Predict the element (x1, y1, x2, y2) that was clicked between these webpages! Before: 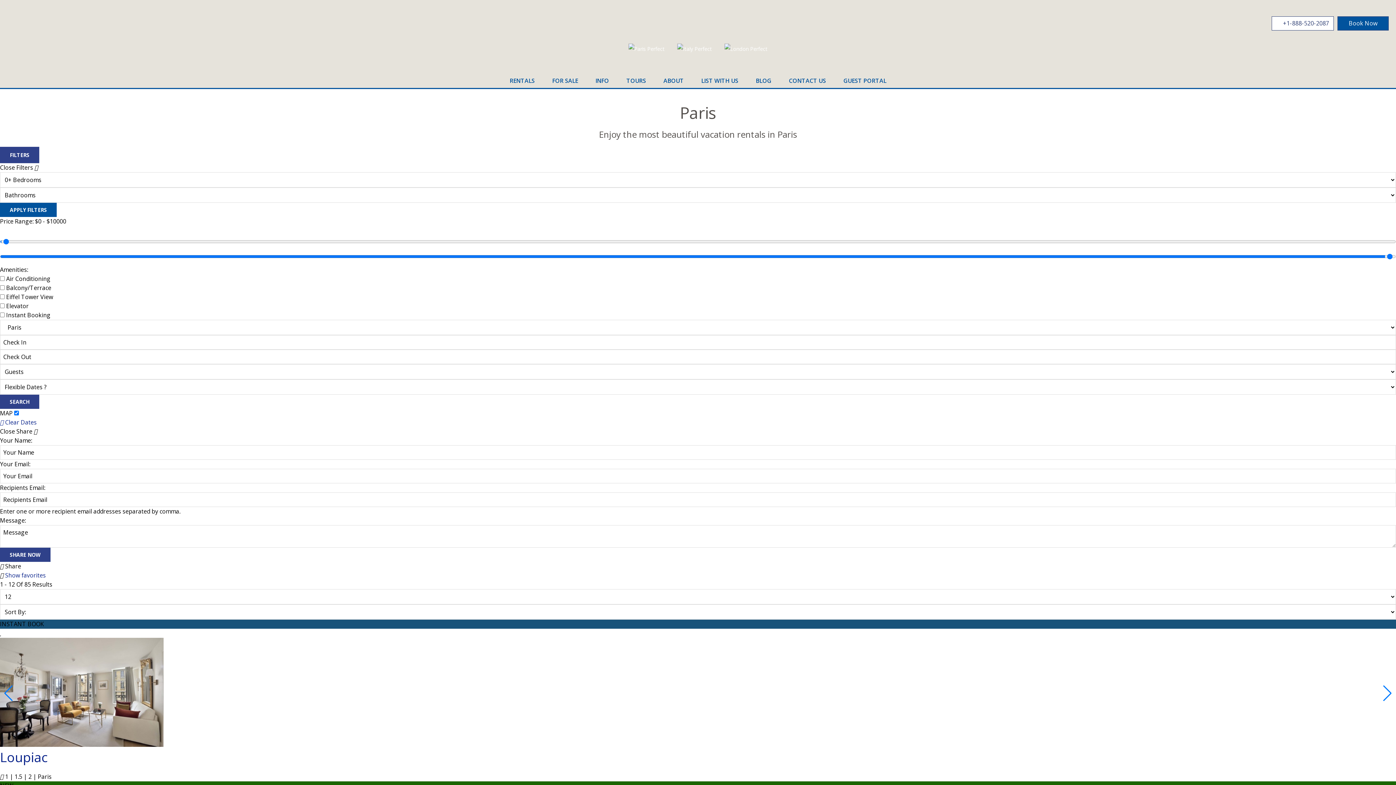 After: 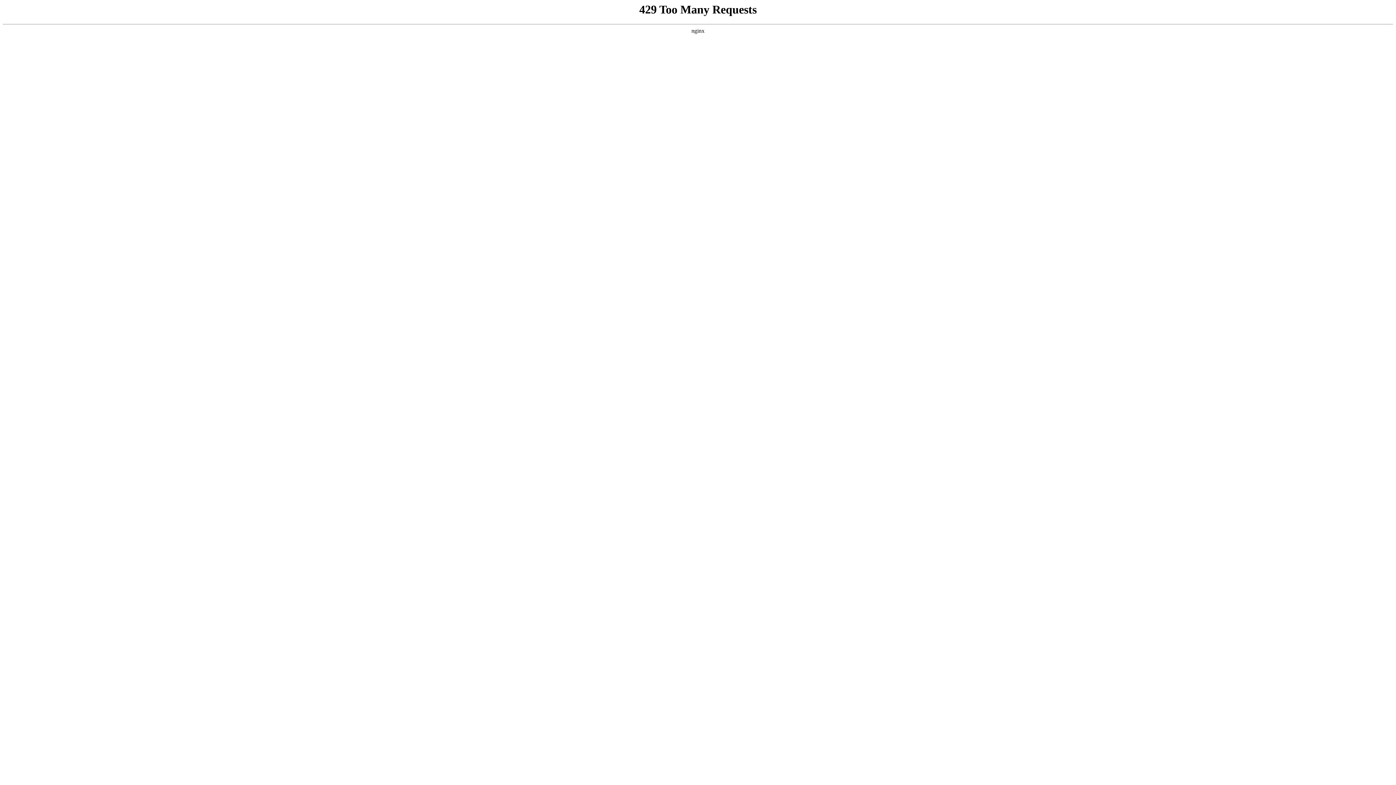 Action: bbox: (0, 740, 163, 748)